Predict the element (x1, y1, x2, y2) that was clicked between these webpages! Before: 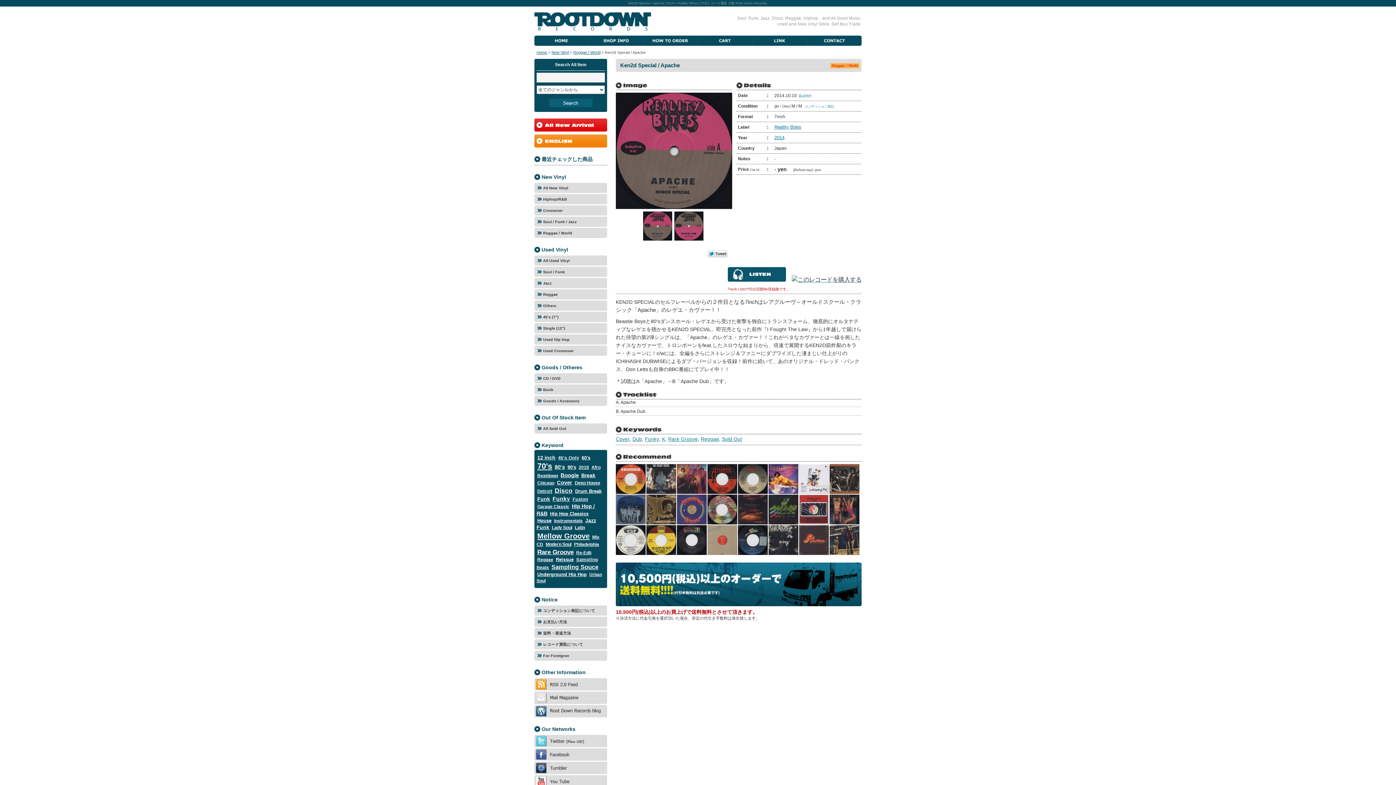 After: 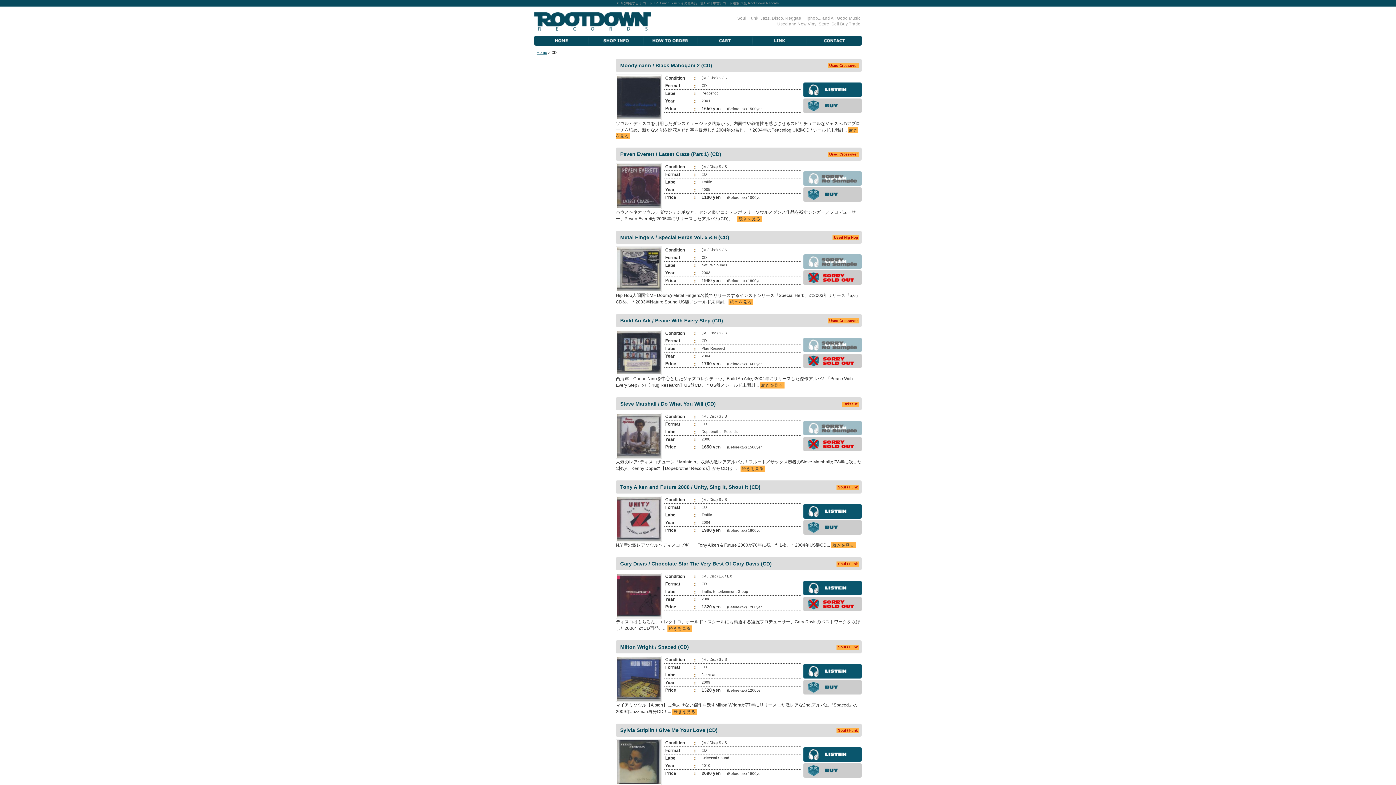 Action: bbox: (534, 373, 607, 383) label: CD / DVD